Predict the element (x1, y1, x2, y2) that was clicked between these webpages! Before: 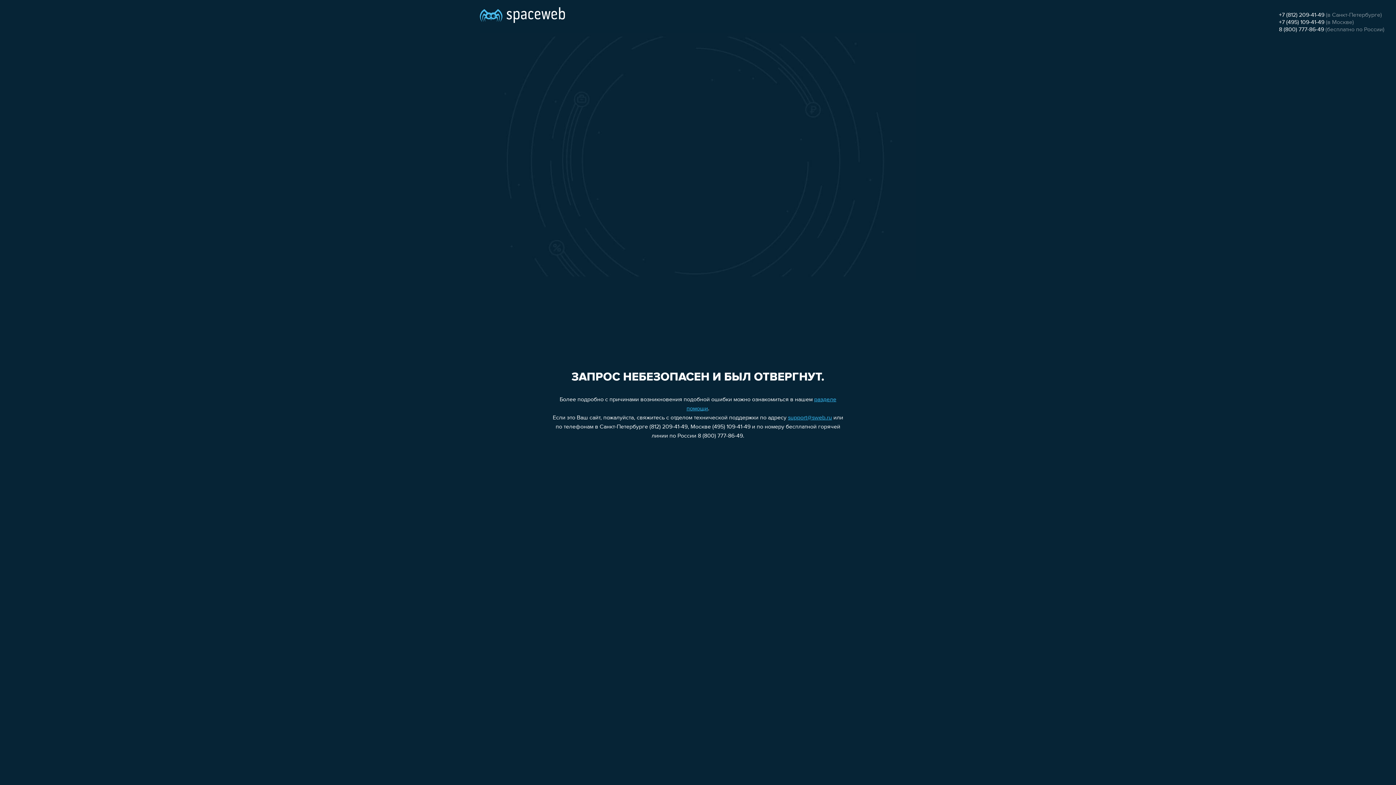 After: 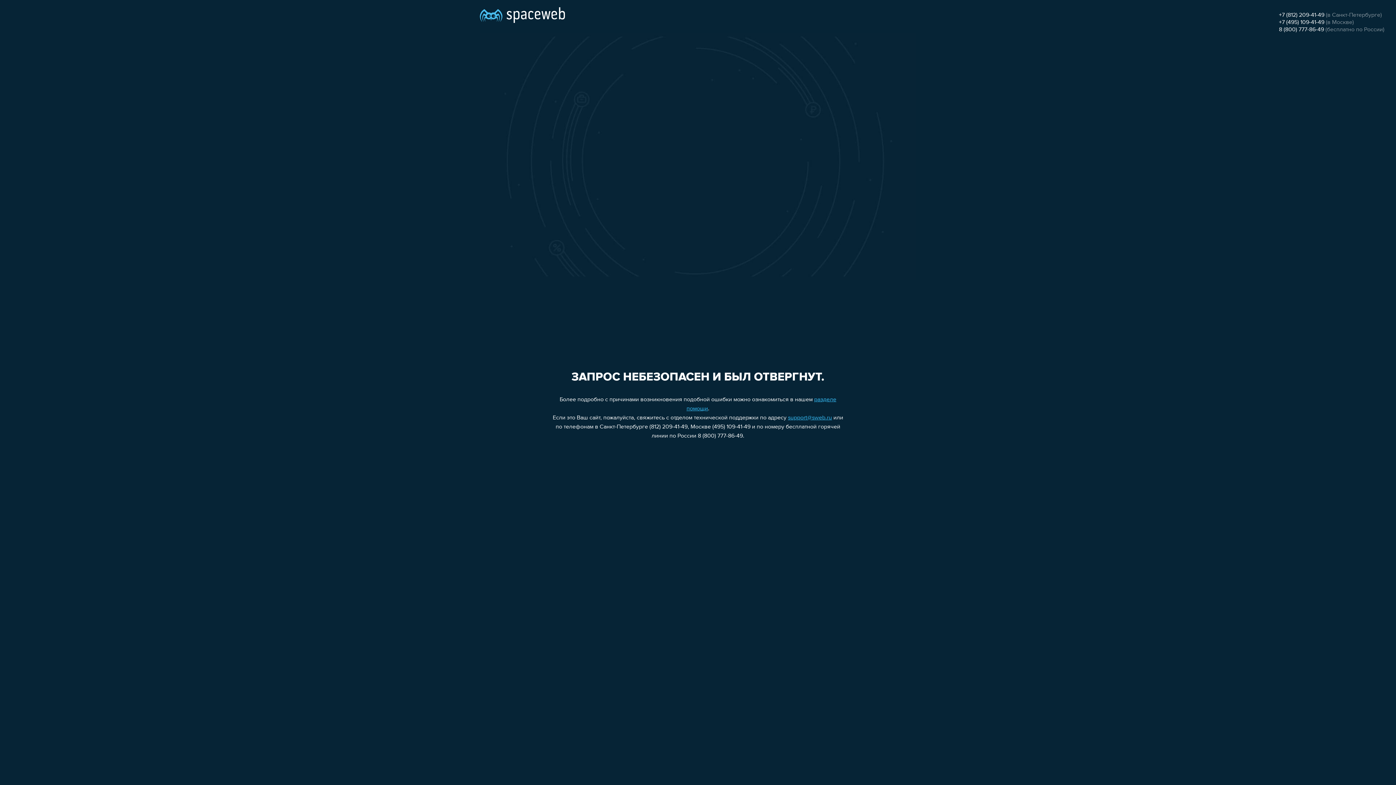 Action: label: +7 (495) 109-41-49 bbox: (1279, 19, 1324, 25)